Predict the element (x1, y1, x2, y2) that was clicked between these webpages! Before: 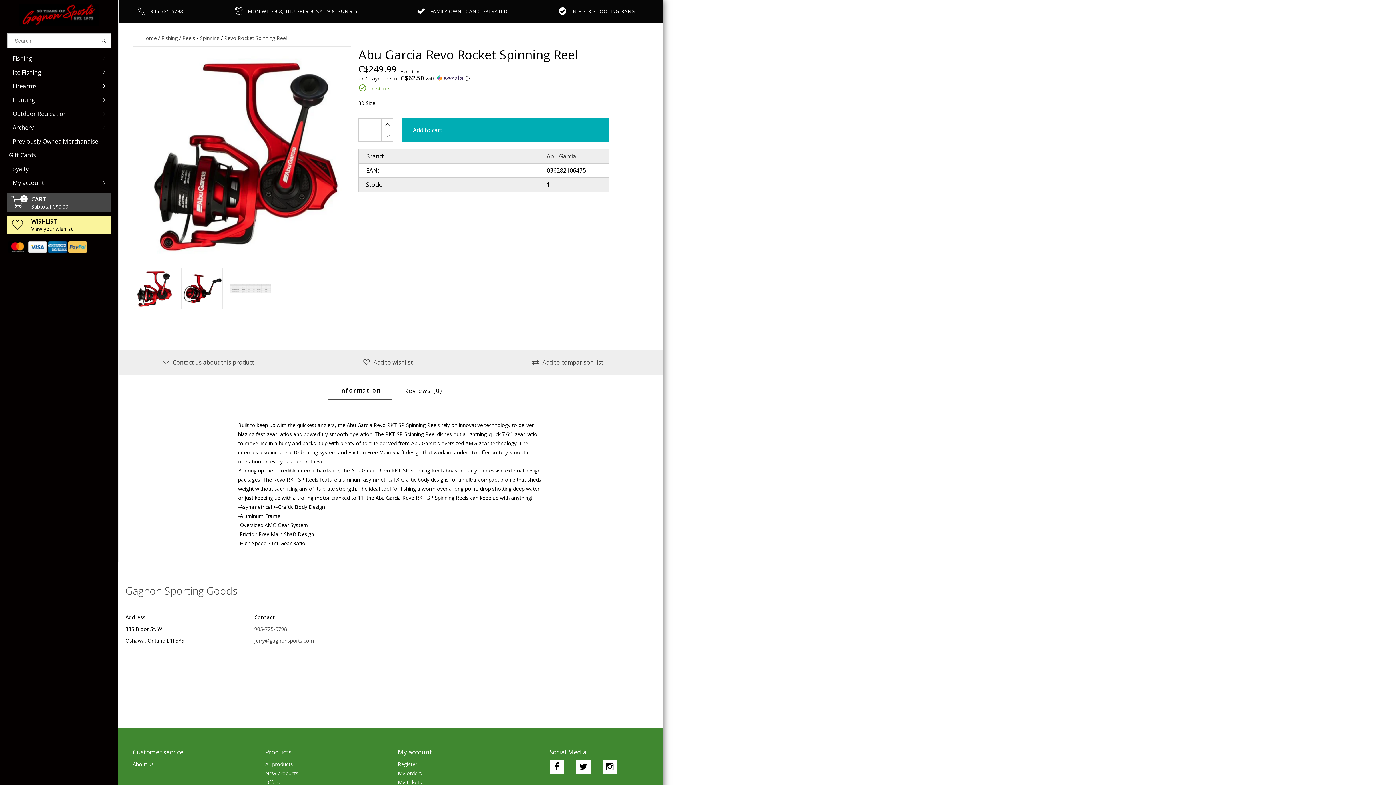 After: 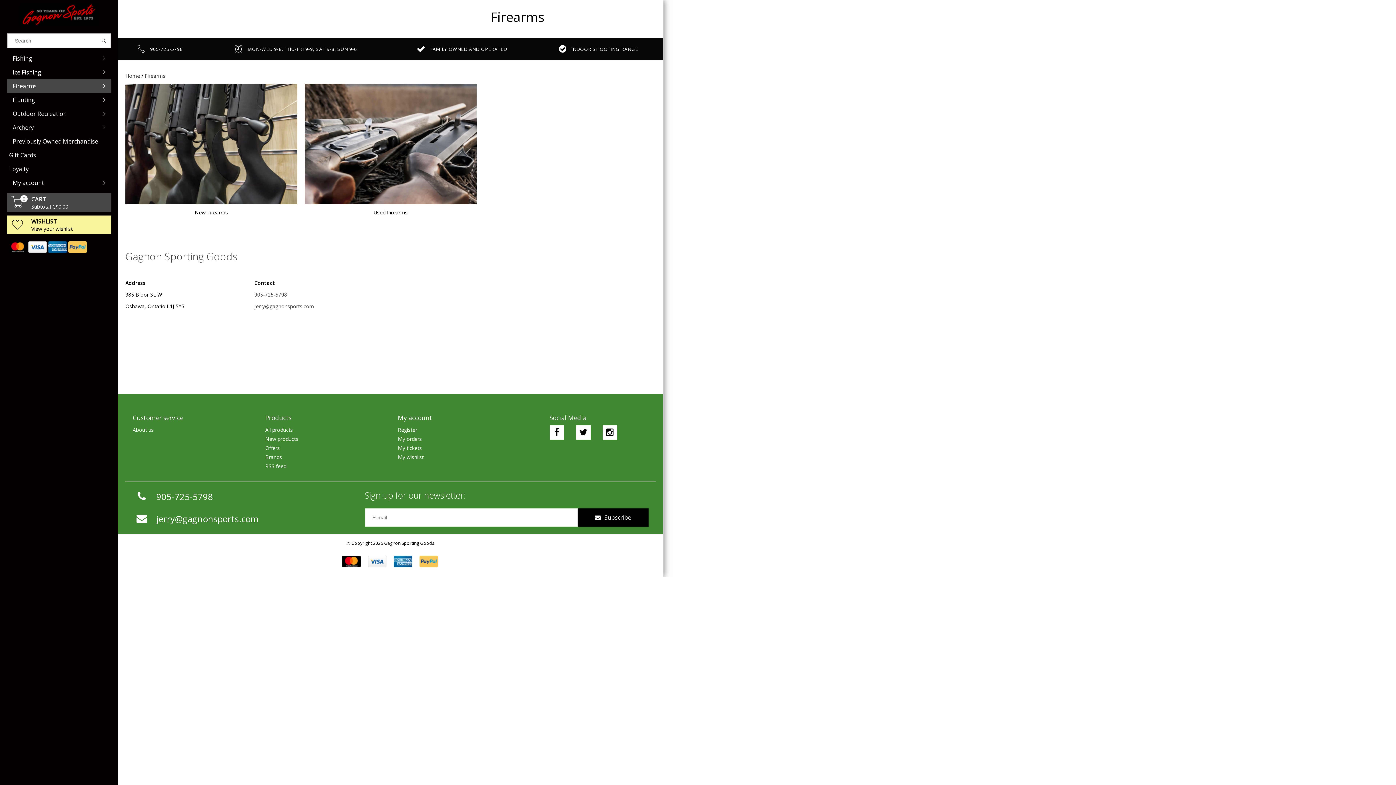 Action: label: Firearms bbox: (7, 79, 110, 93)